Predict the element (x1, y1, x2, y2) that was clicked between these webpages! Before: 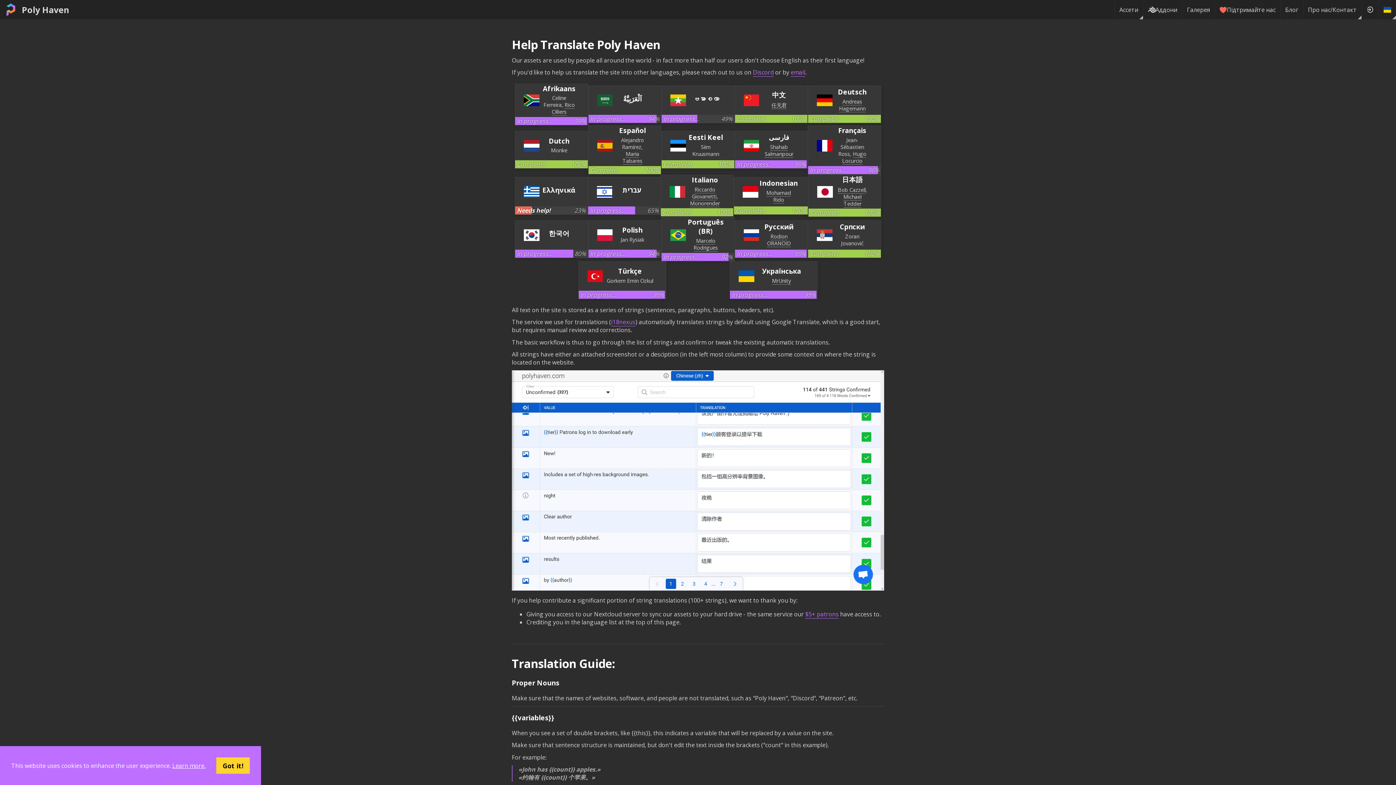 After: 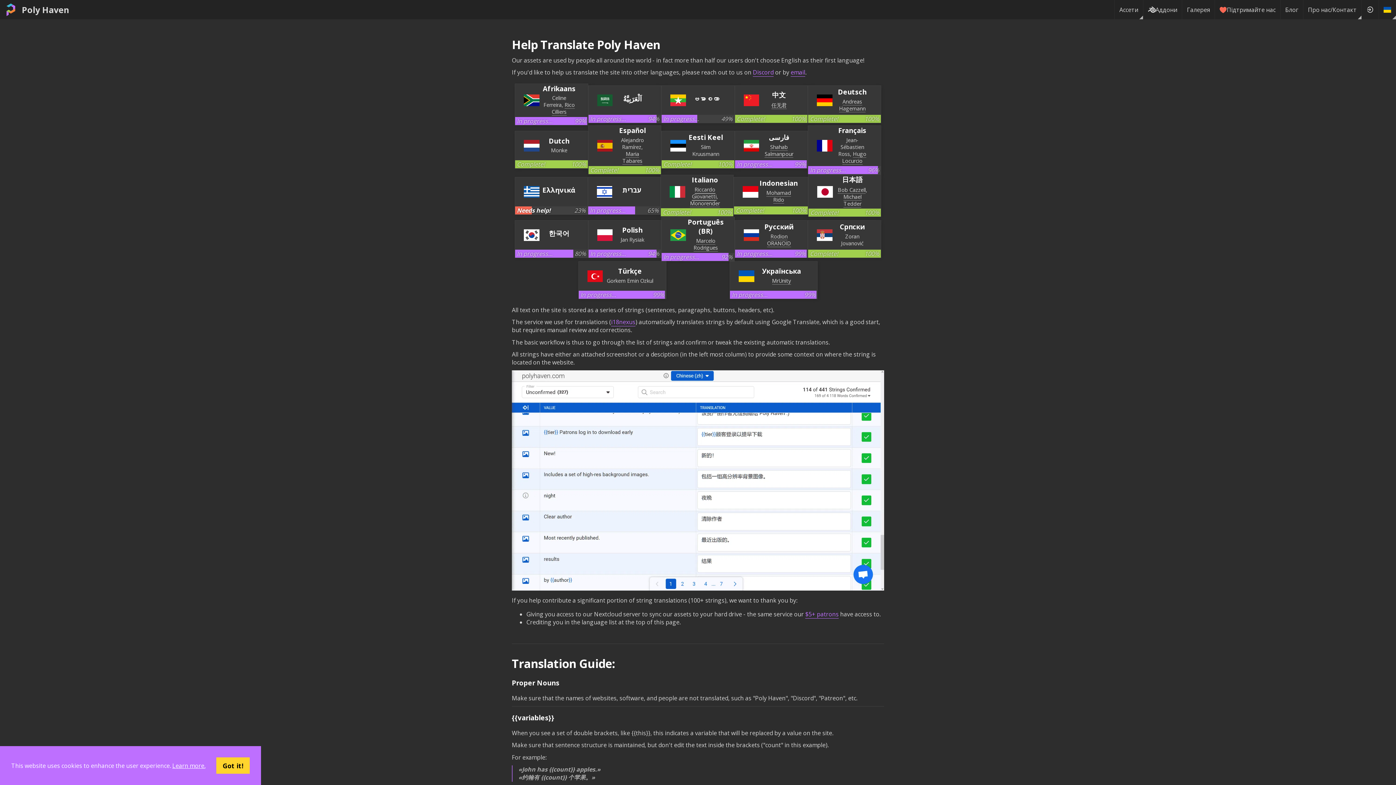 Action: bbox: (692, 186, 716, 199) label: Riccardo Giovanetti